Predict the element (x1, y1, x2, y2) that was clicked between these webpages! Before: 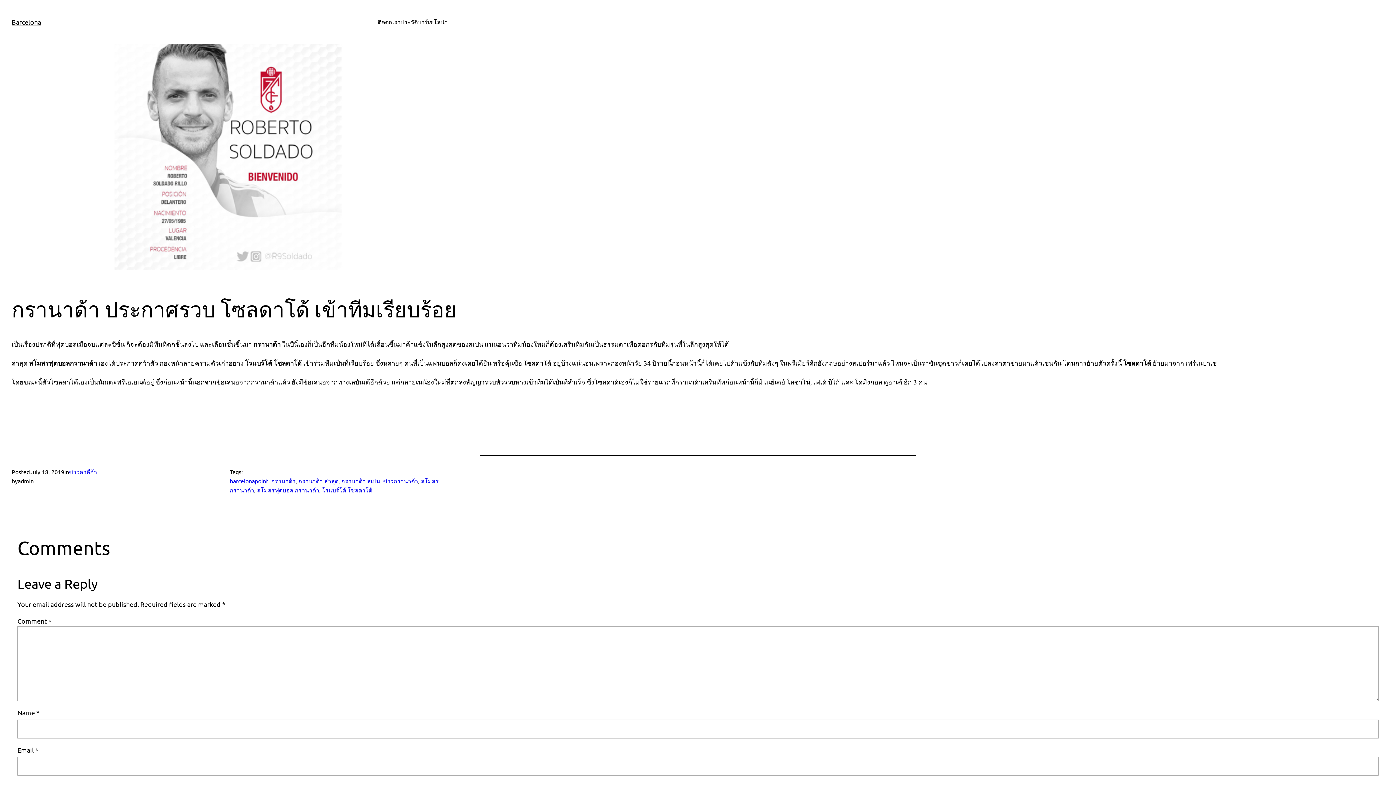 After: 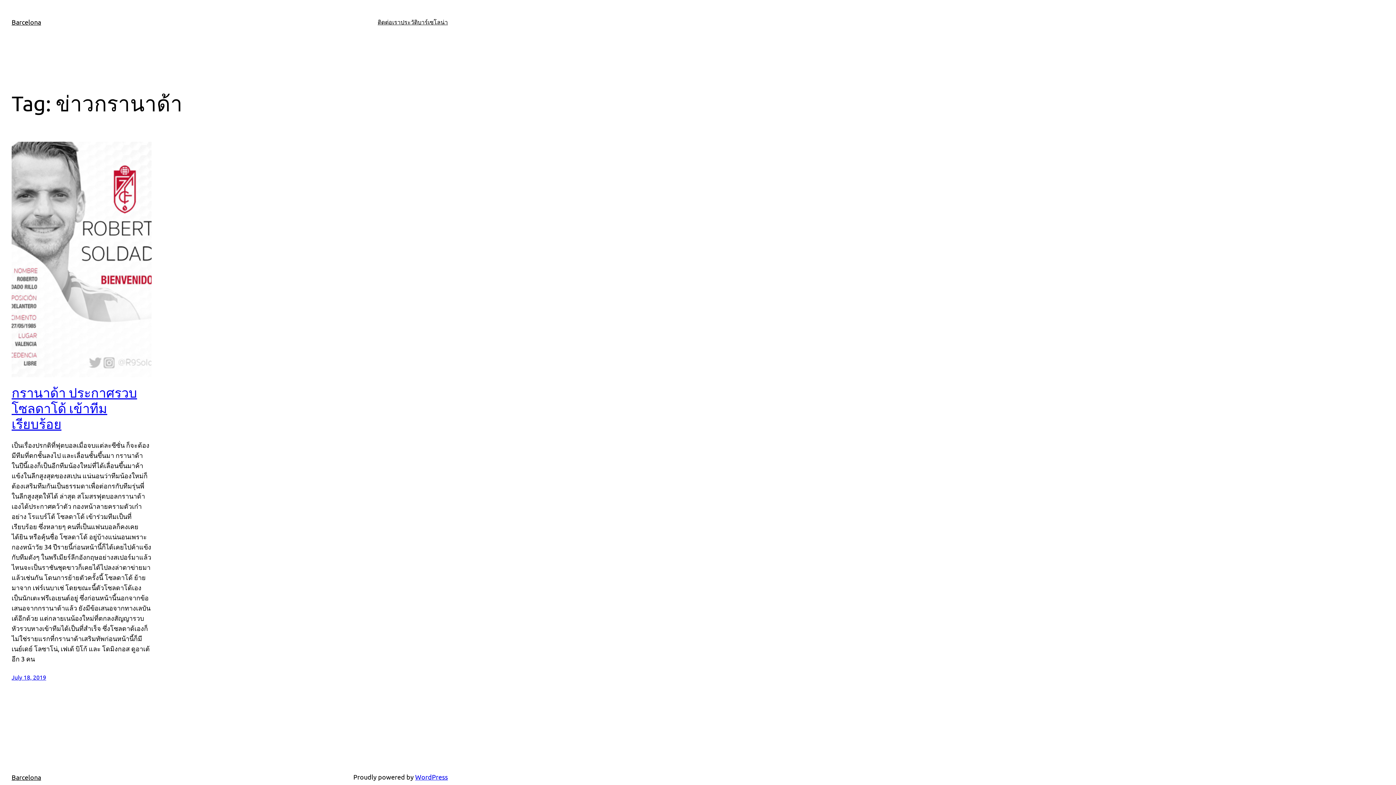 Action: bbox: (383, 477, 418, 484) label: ข่าวกรานาด้า